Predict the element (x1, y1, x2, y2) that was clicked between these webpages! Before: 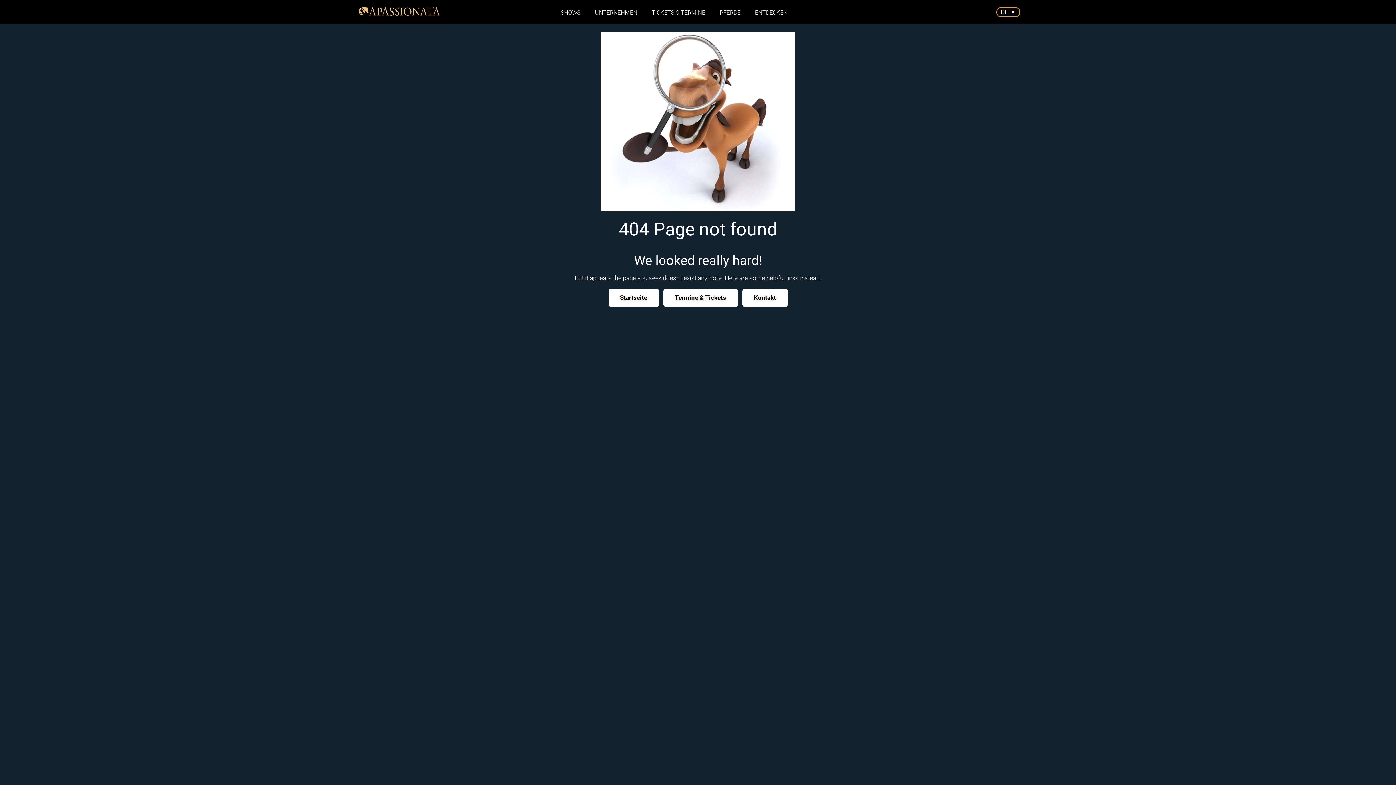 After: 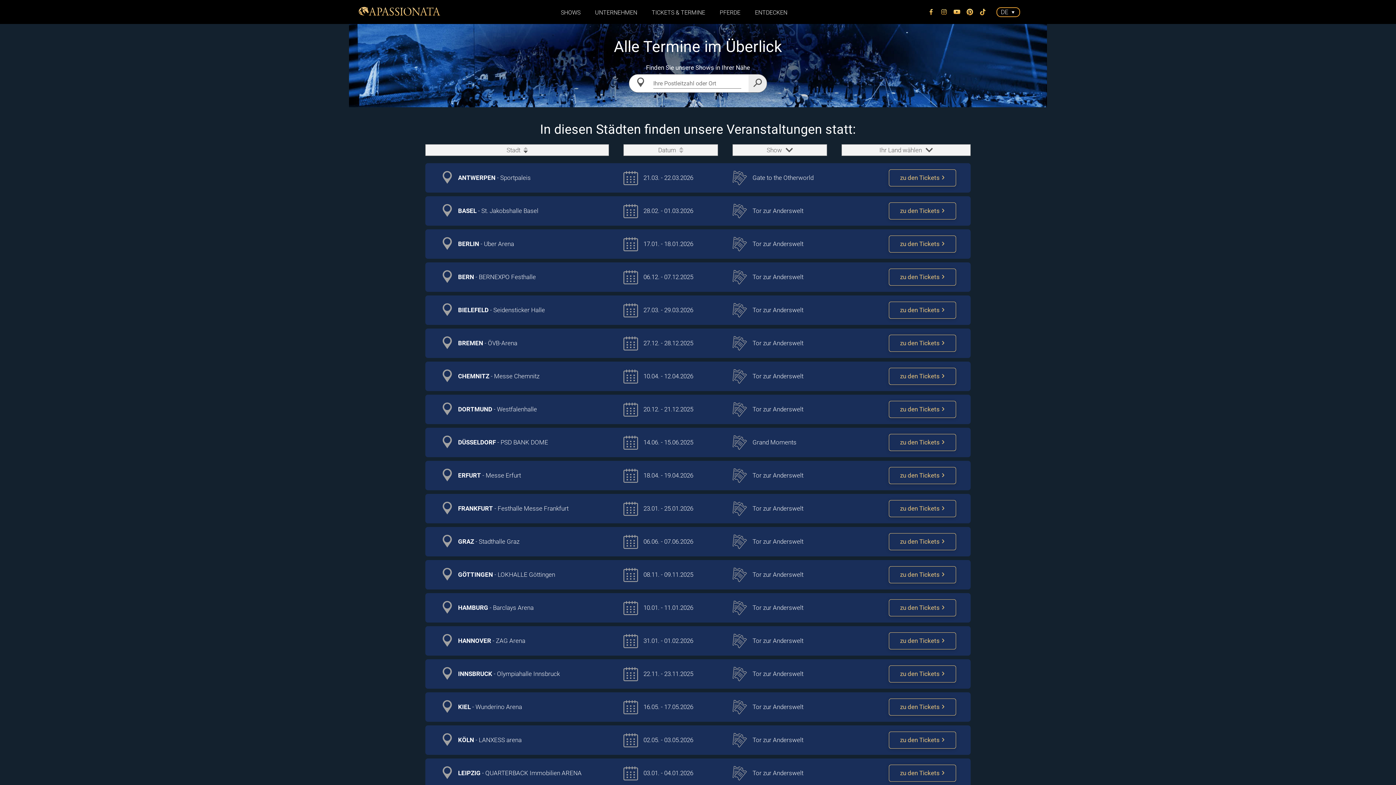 Action: bbox: (663, 289, 738, 306) label: Termine & Tickets